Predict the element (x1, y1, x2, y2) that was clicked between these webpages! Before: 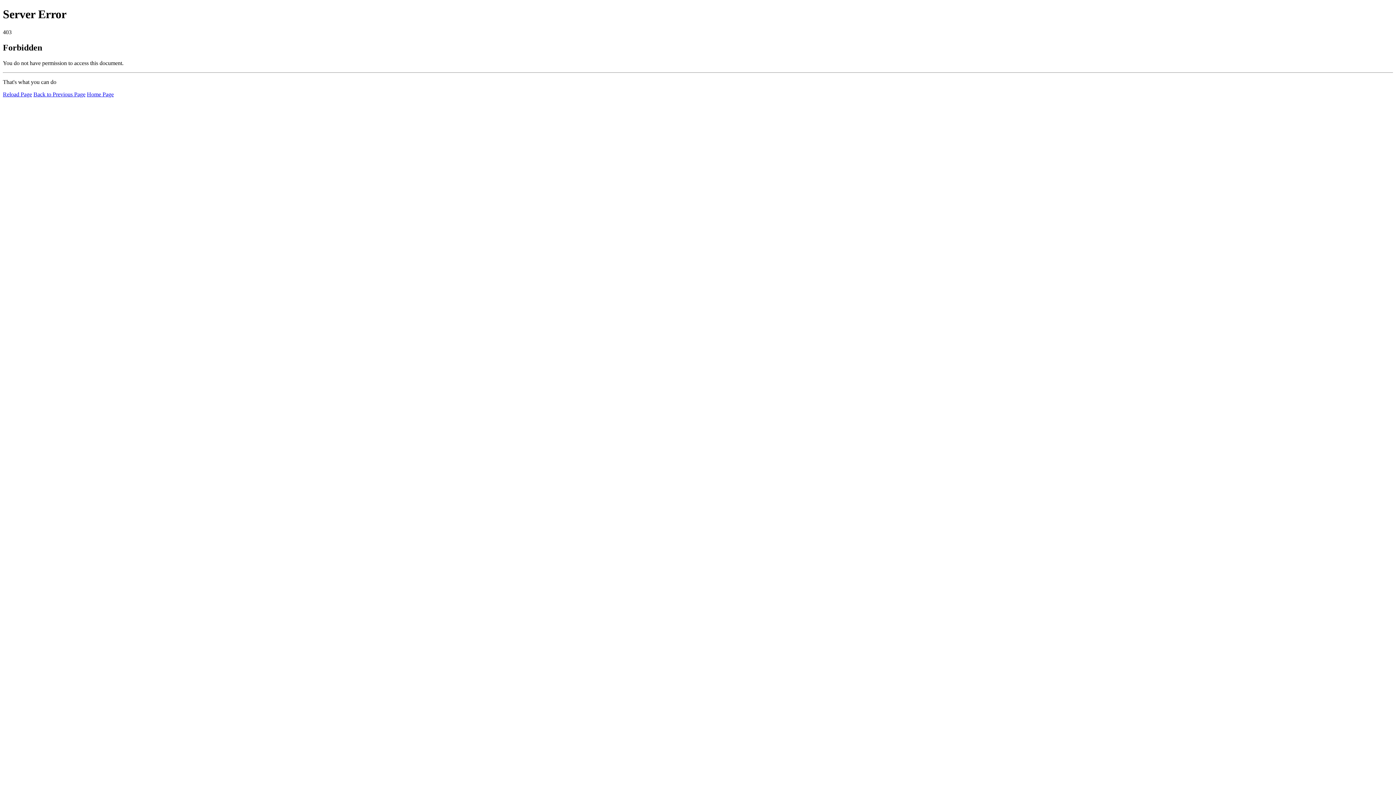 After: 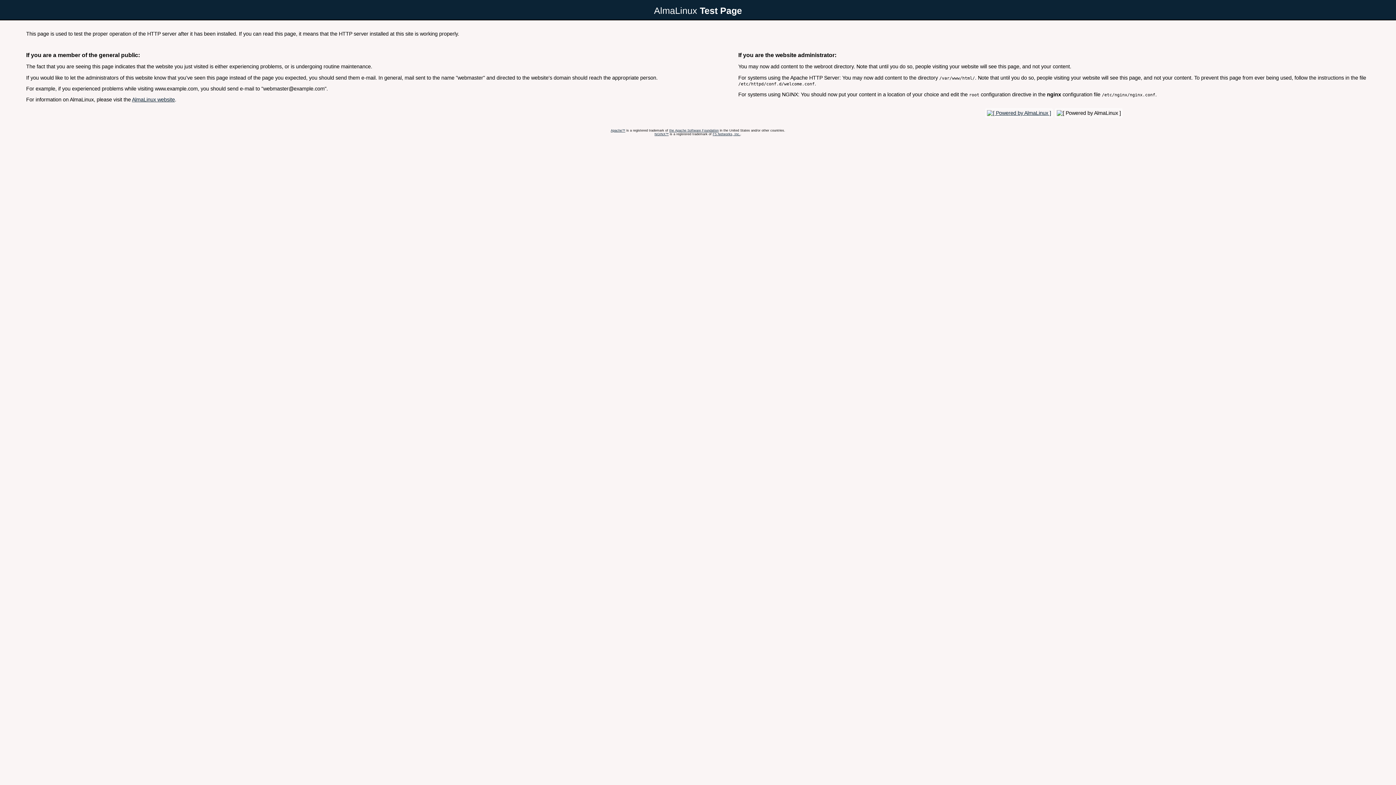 Action: label: Home Page bbox: (86, 91, 113, 97)